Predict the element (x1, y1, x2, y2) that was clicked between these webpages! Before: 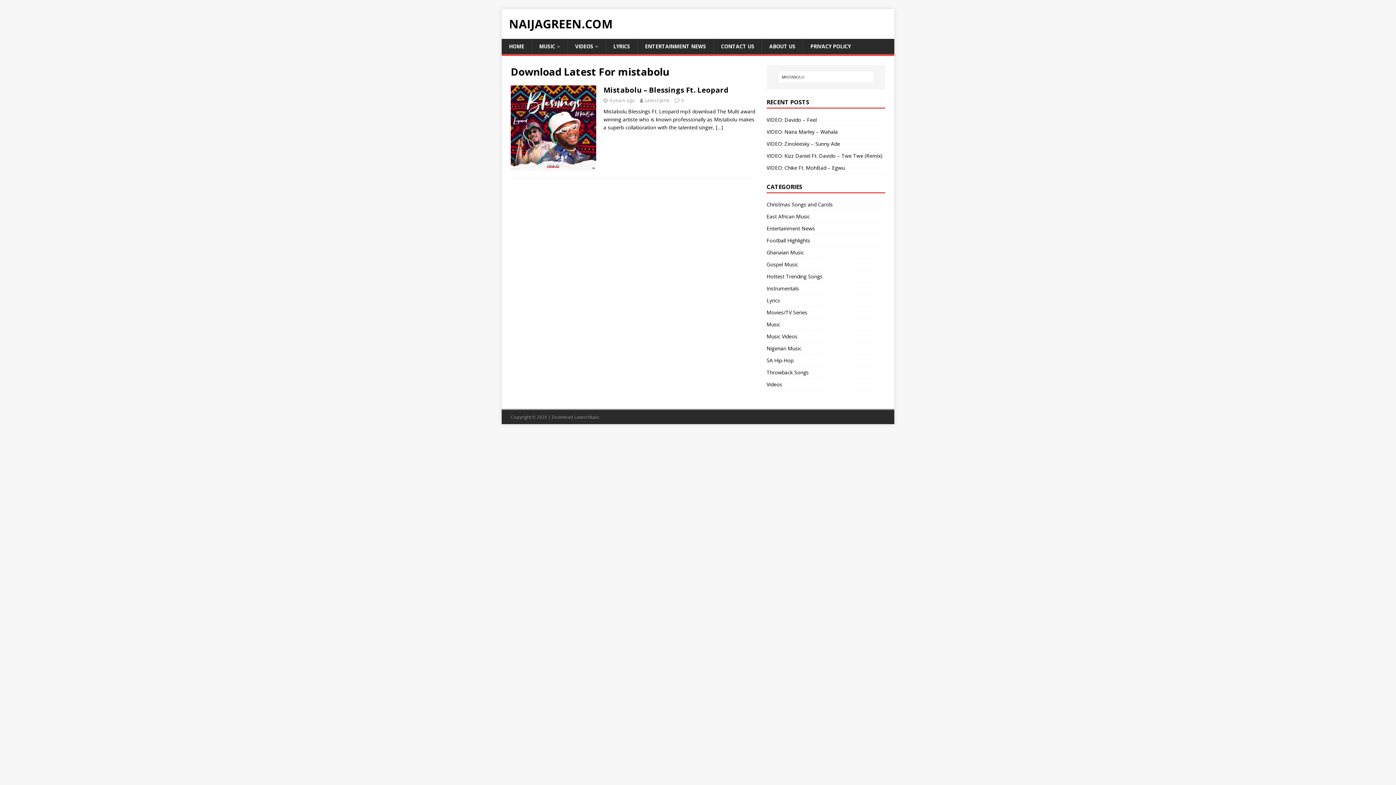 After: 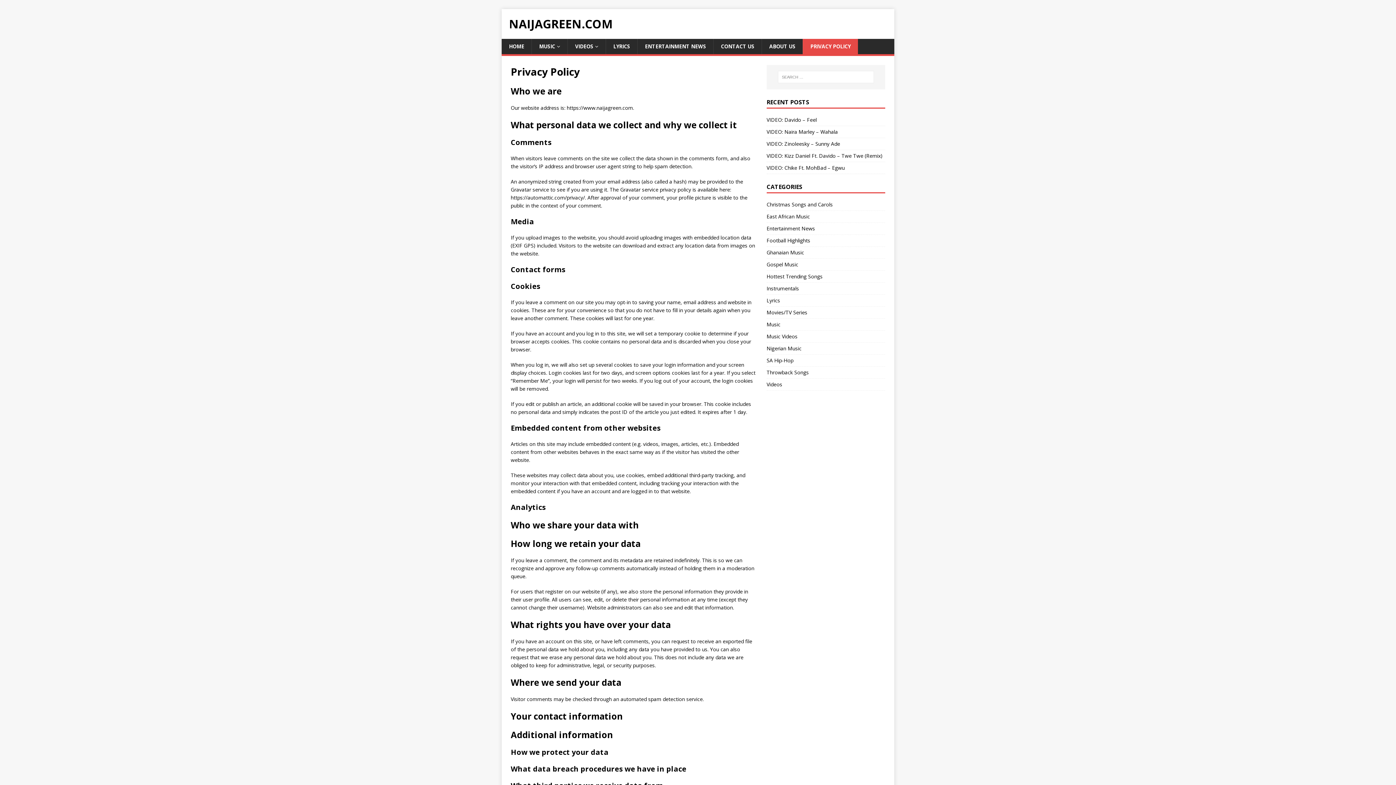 Action: label: PRIVACY POLICY bbox: (802, 38, 858, 54)